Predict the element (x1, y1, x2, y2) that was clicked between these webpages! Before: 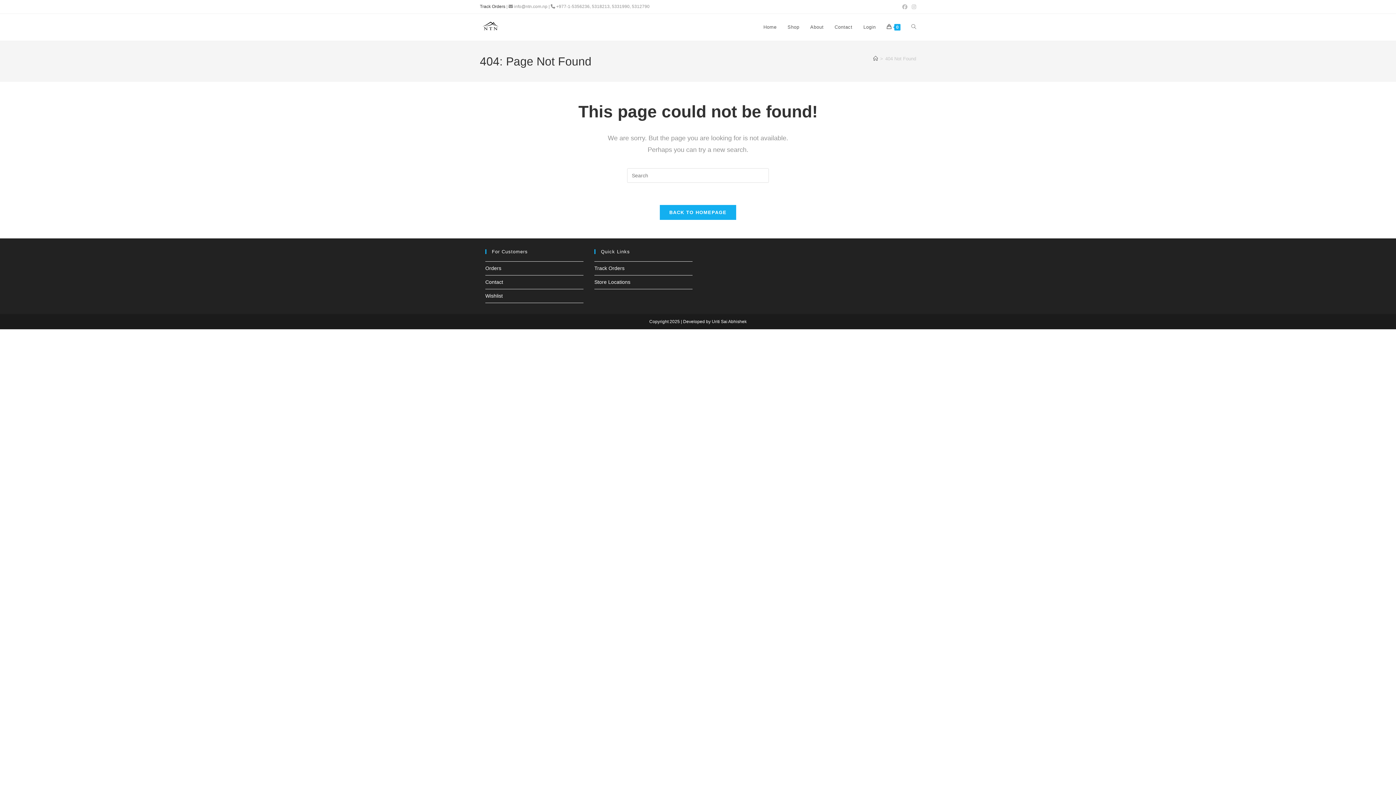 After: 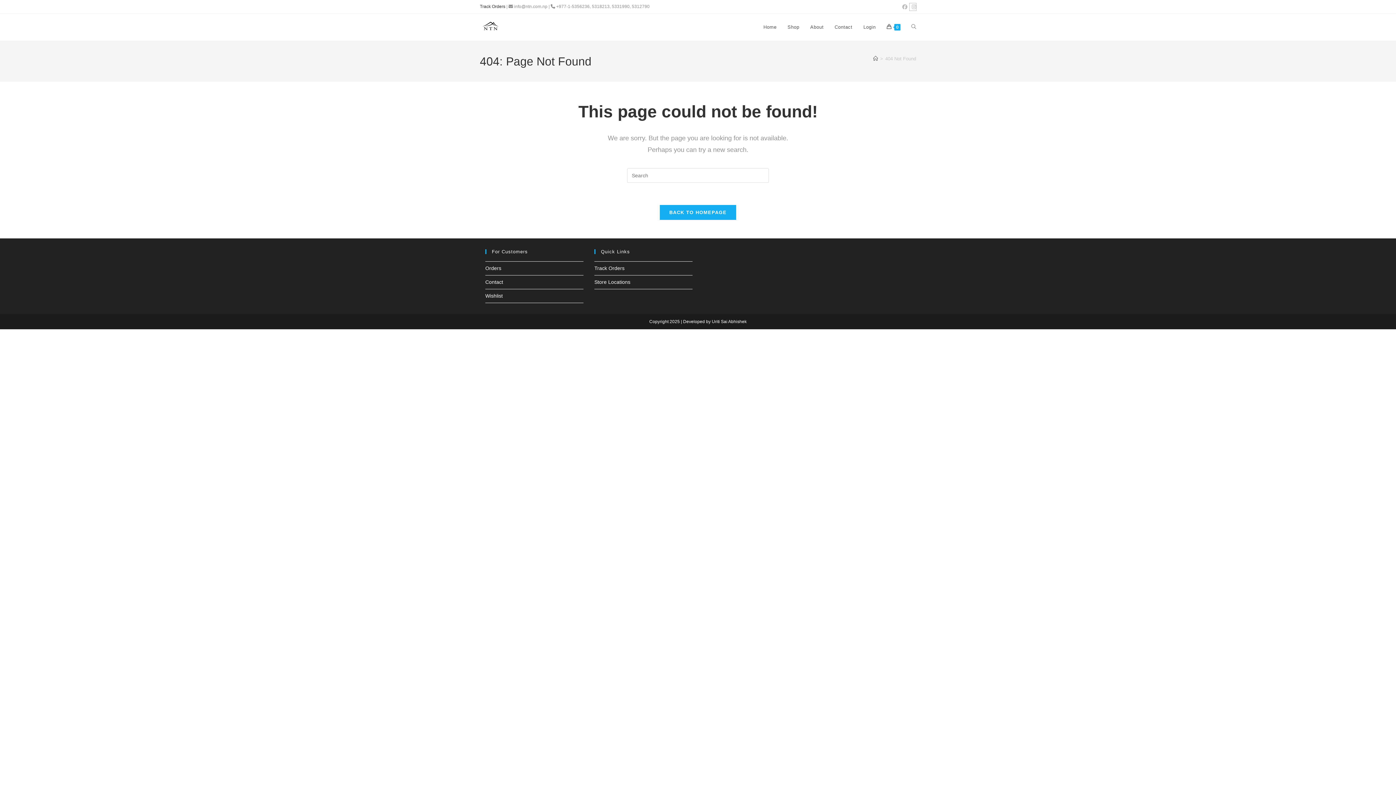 Action: bbox: (909, 3, 916, 10) label: Instagram (opens in a new tab)